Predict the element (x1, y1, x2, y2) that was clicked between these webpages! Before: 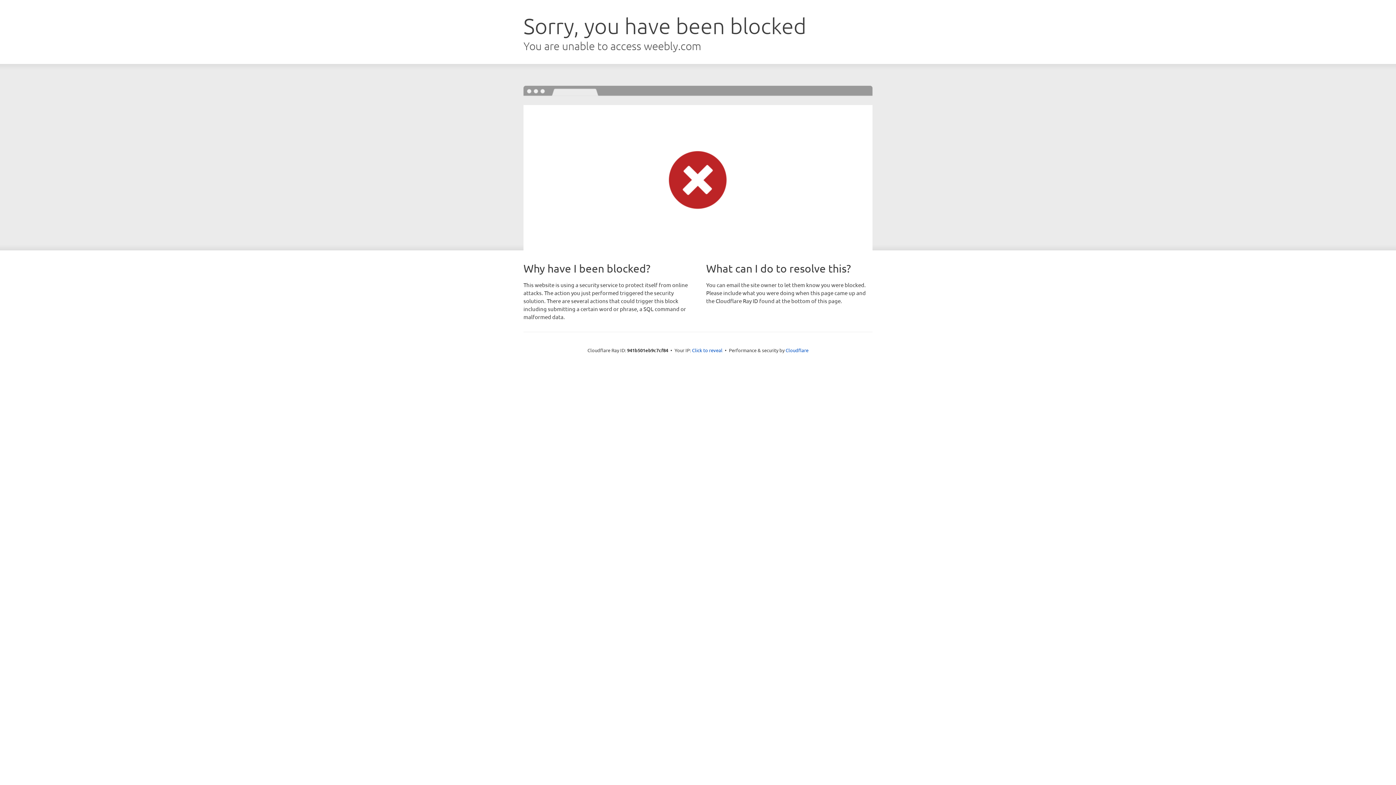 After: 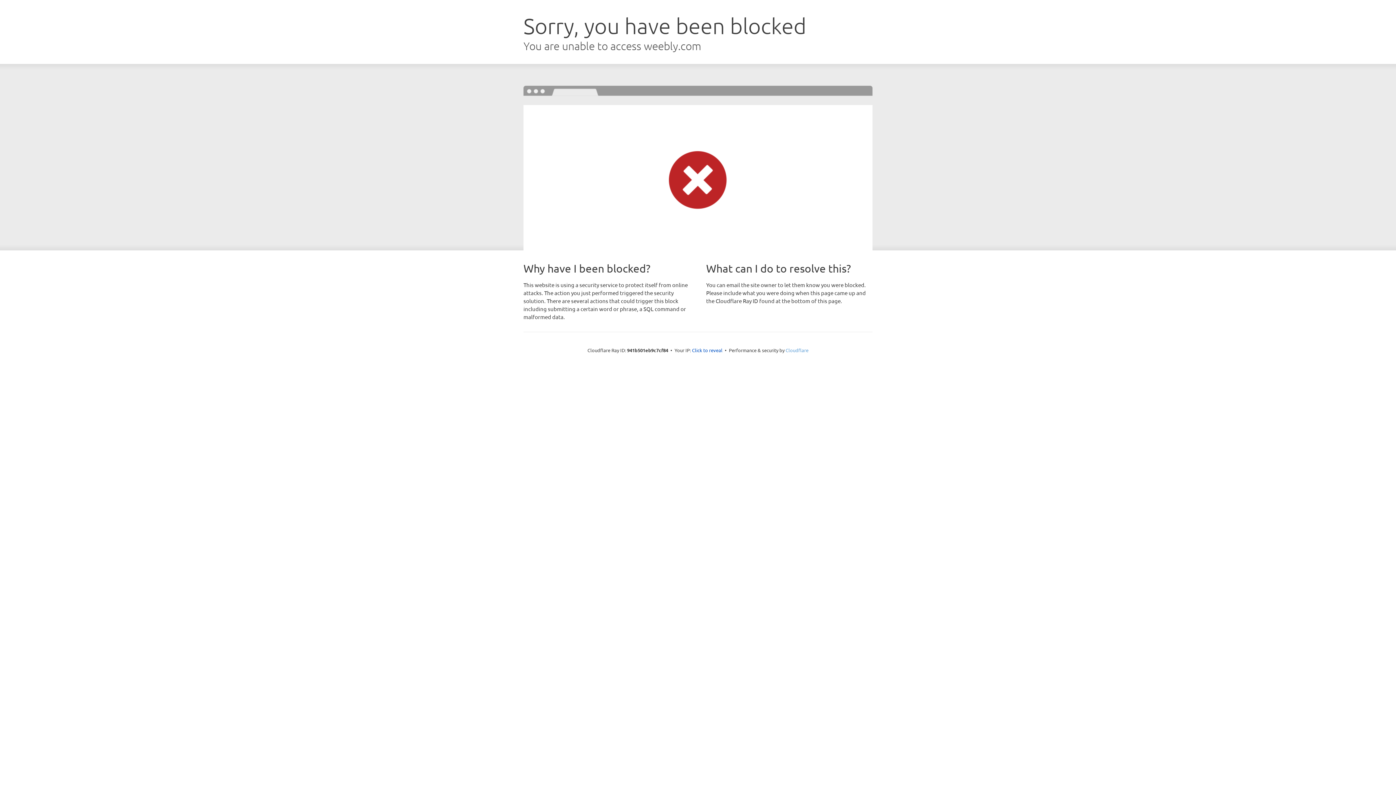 Action: bbox: (785, 347, 808, 353) label: Cloudflare